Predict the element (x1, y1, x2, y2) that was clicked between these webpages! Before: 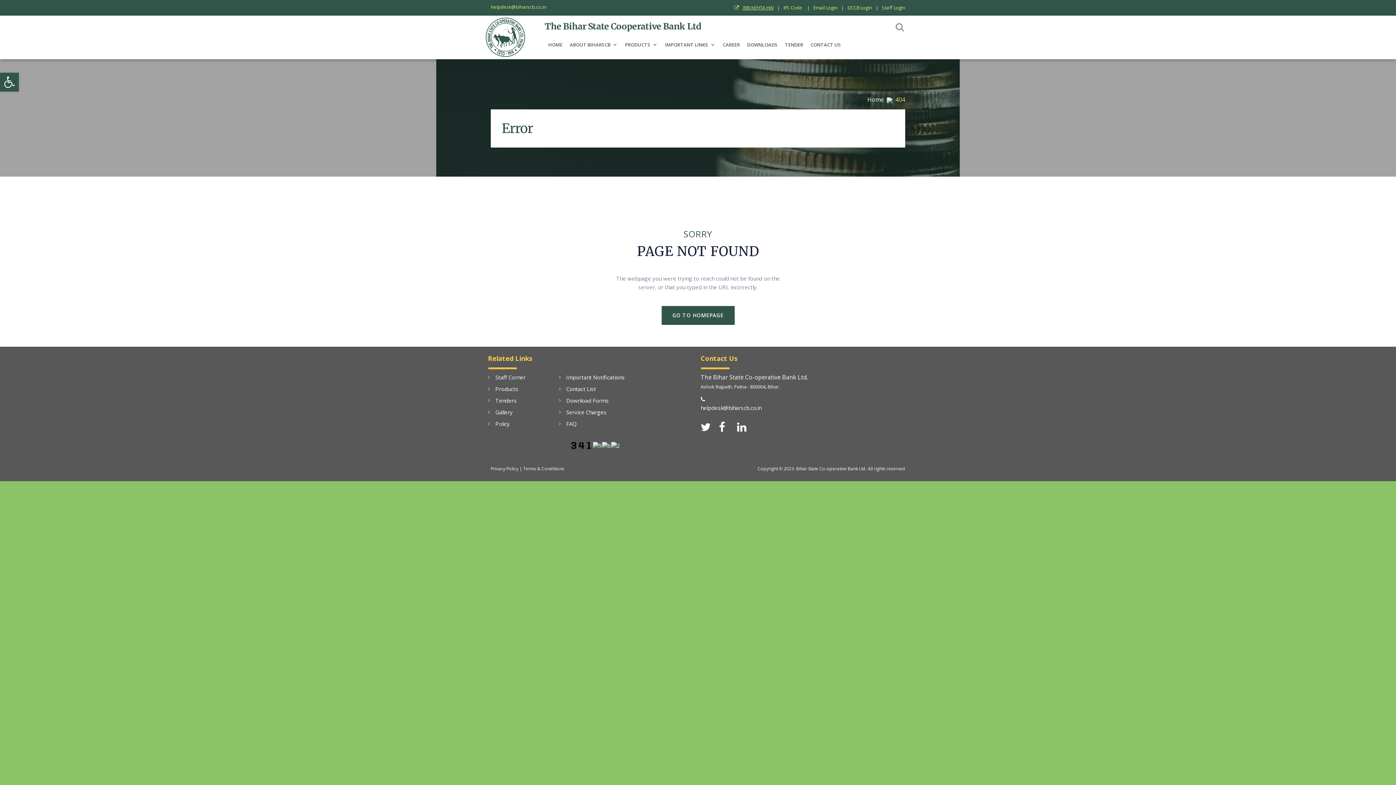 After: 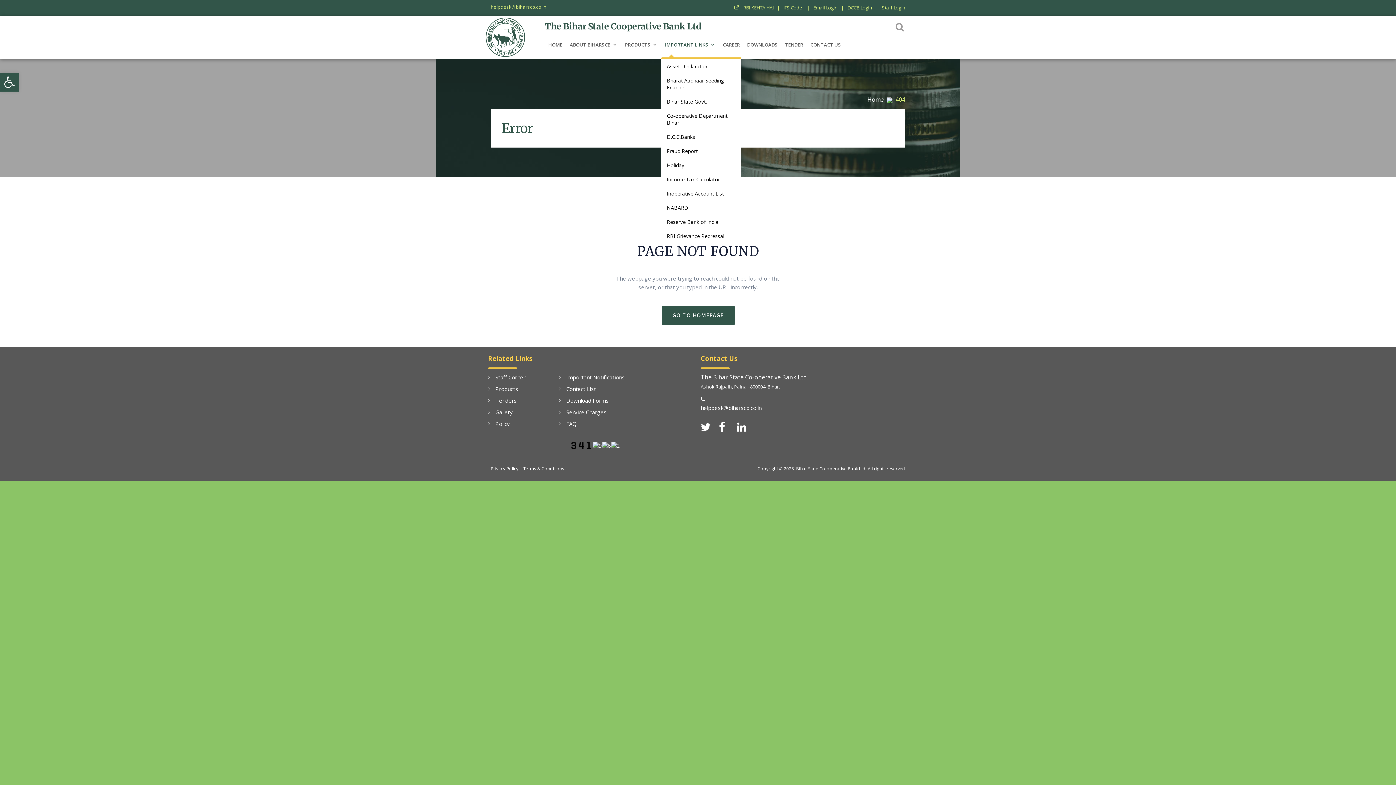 Action: bbox: (661, 34, 719, 47) label: IMPORTANT LINKS